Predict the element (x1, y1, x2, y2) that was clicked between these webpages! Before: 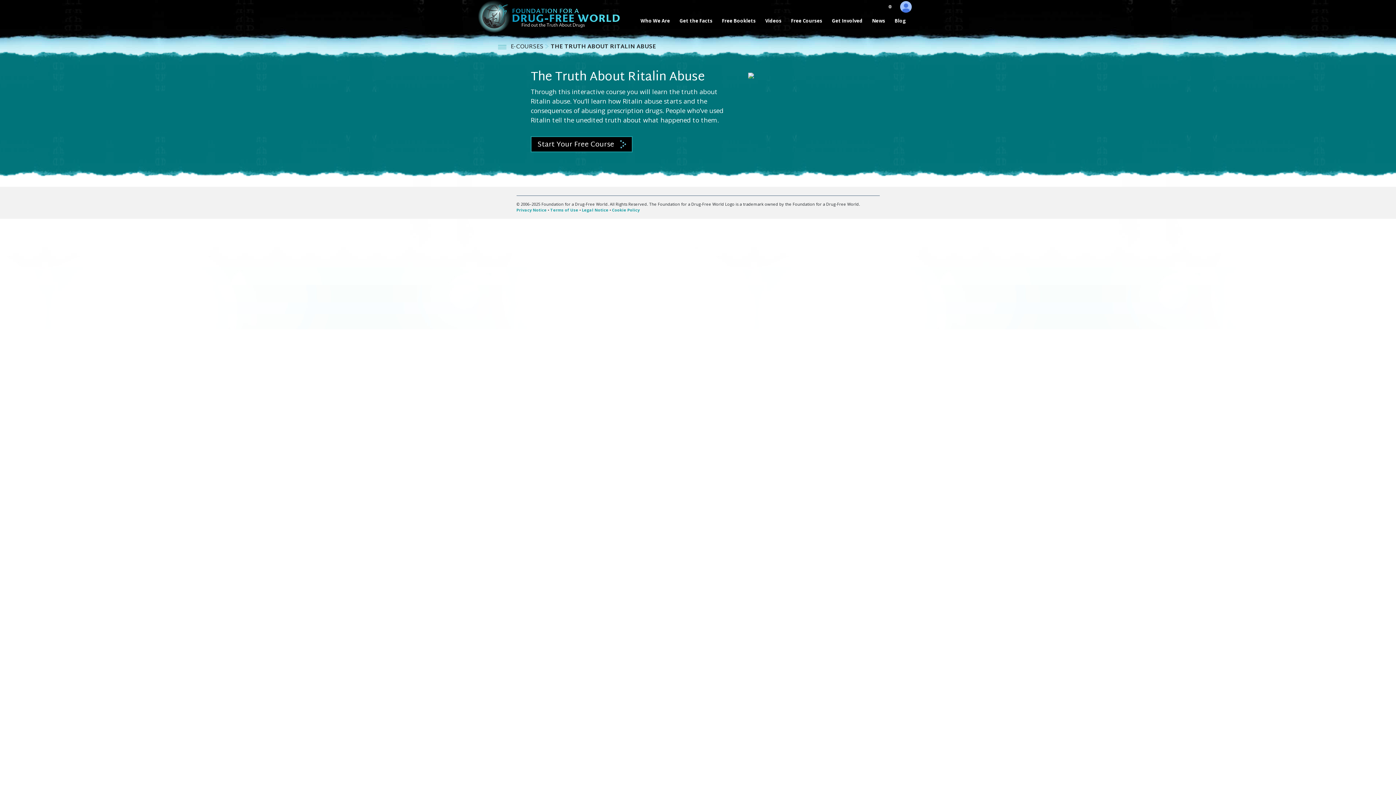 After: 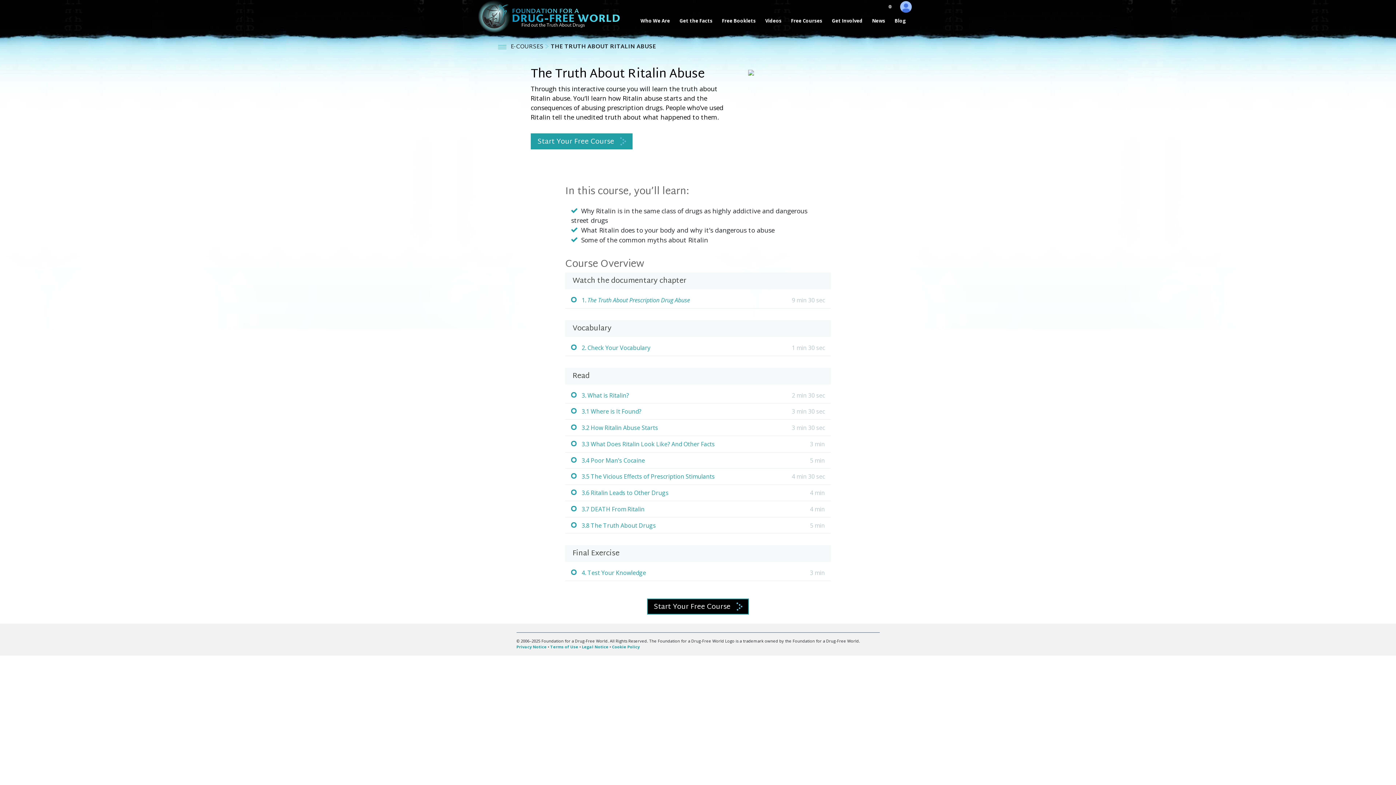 Action: label: THE TRUTH ABOUT RITALIN ABUSE bbox: (550, 42, 656, 51)